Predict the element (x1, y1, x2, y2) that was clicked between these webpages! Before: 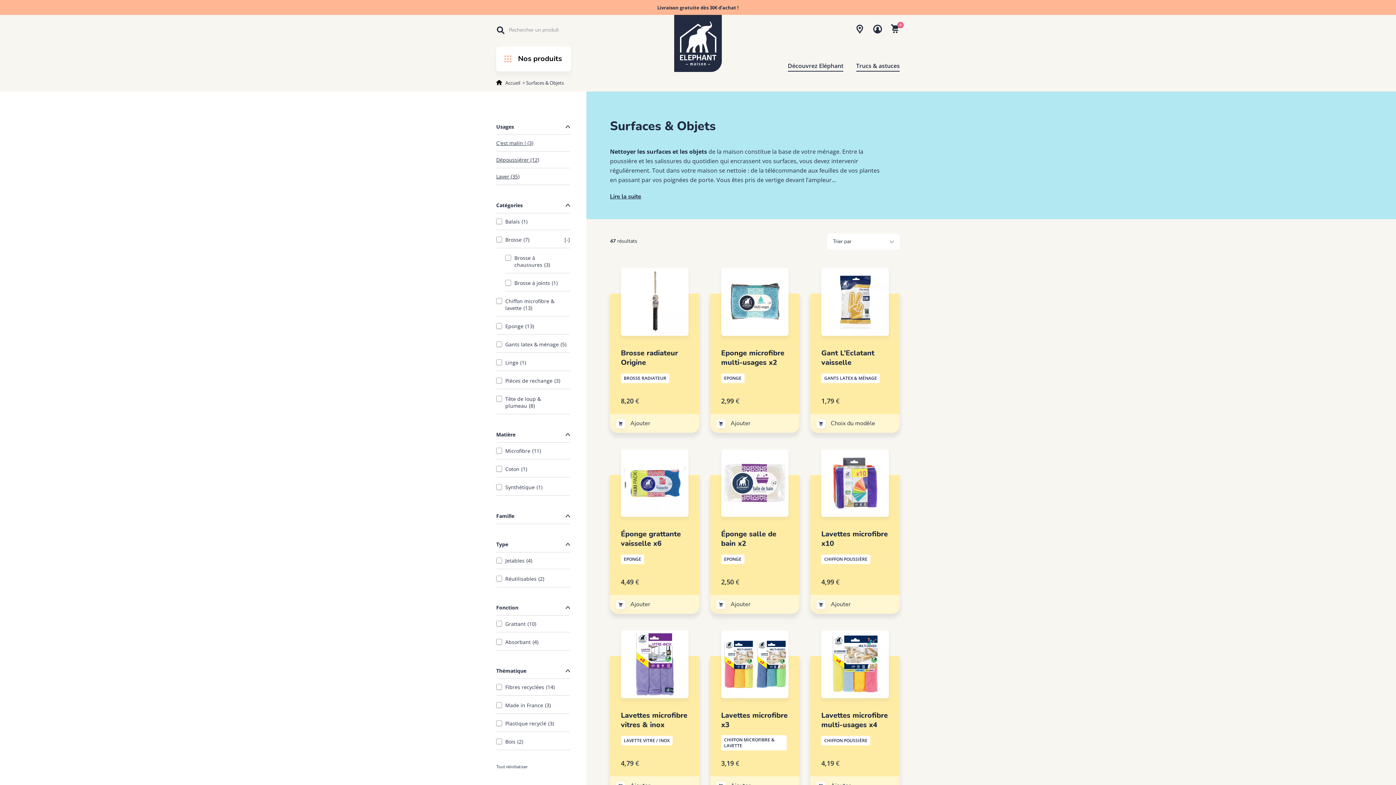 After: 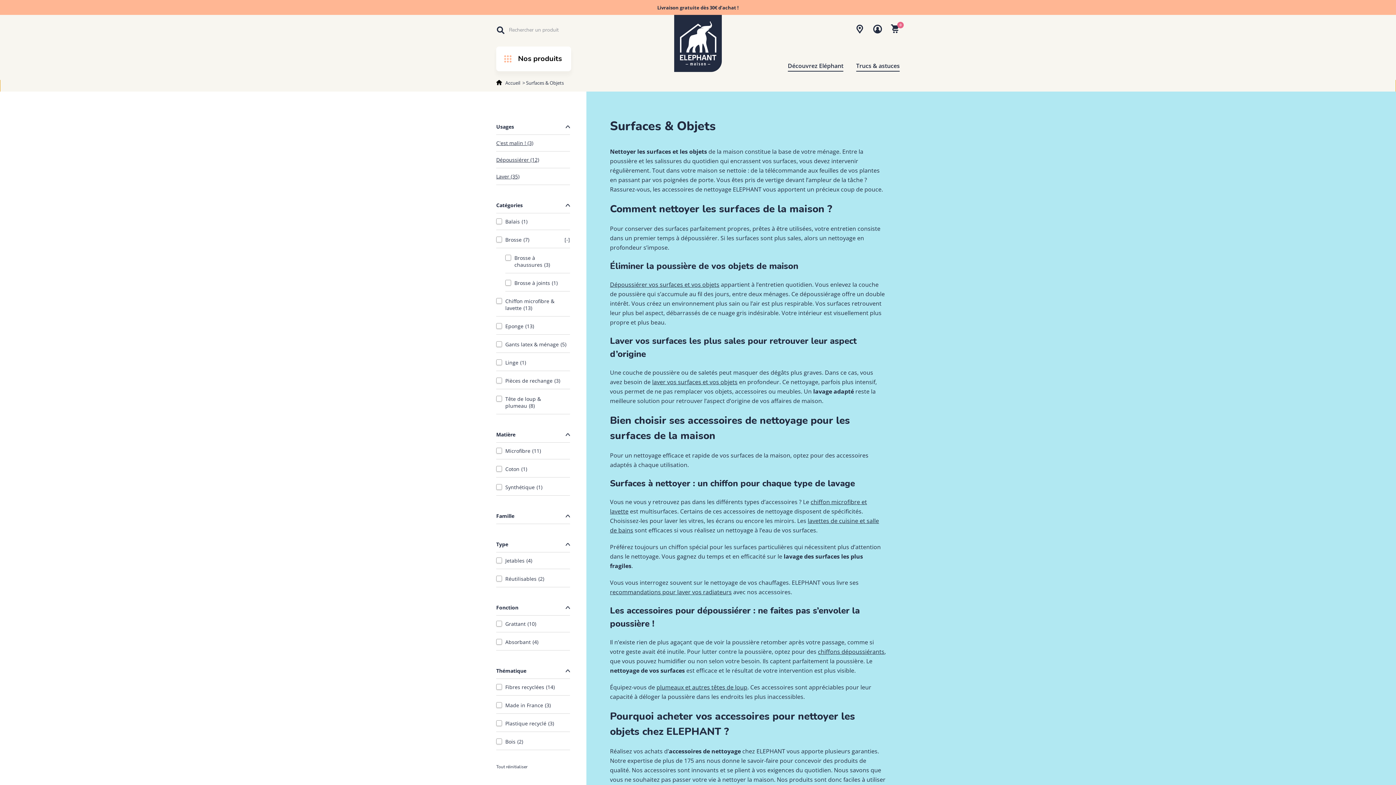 Action: bbox: (610, 192, 641, 200) label: Lire la suite